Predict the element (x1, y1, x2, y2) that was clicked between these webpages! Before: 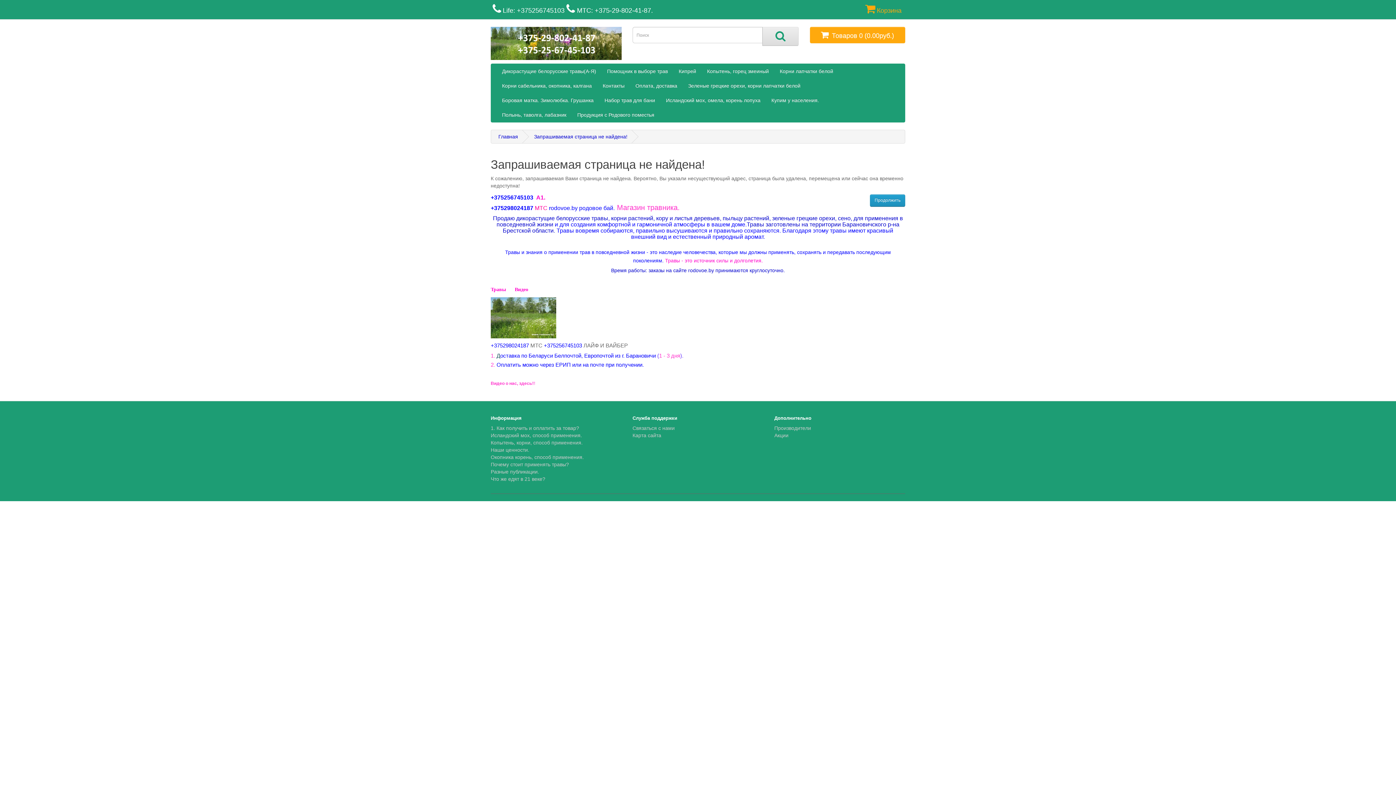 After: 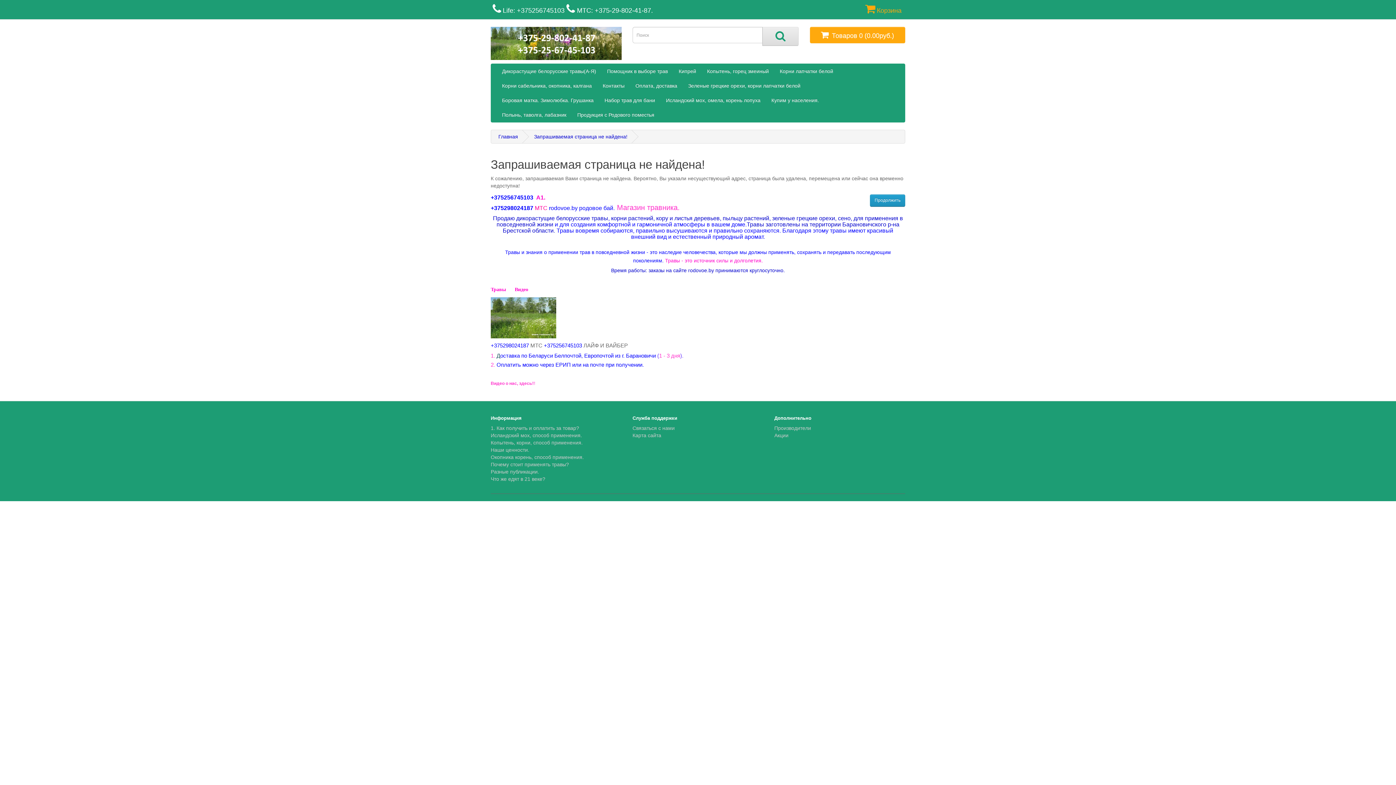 Action: bbox: (490, 26, 621, 59)